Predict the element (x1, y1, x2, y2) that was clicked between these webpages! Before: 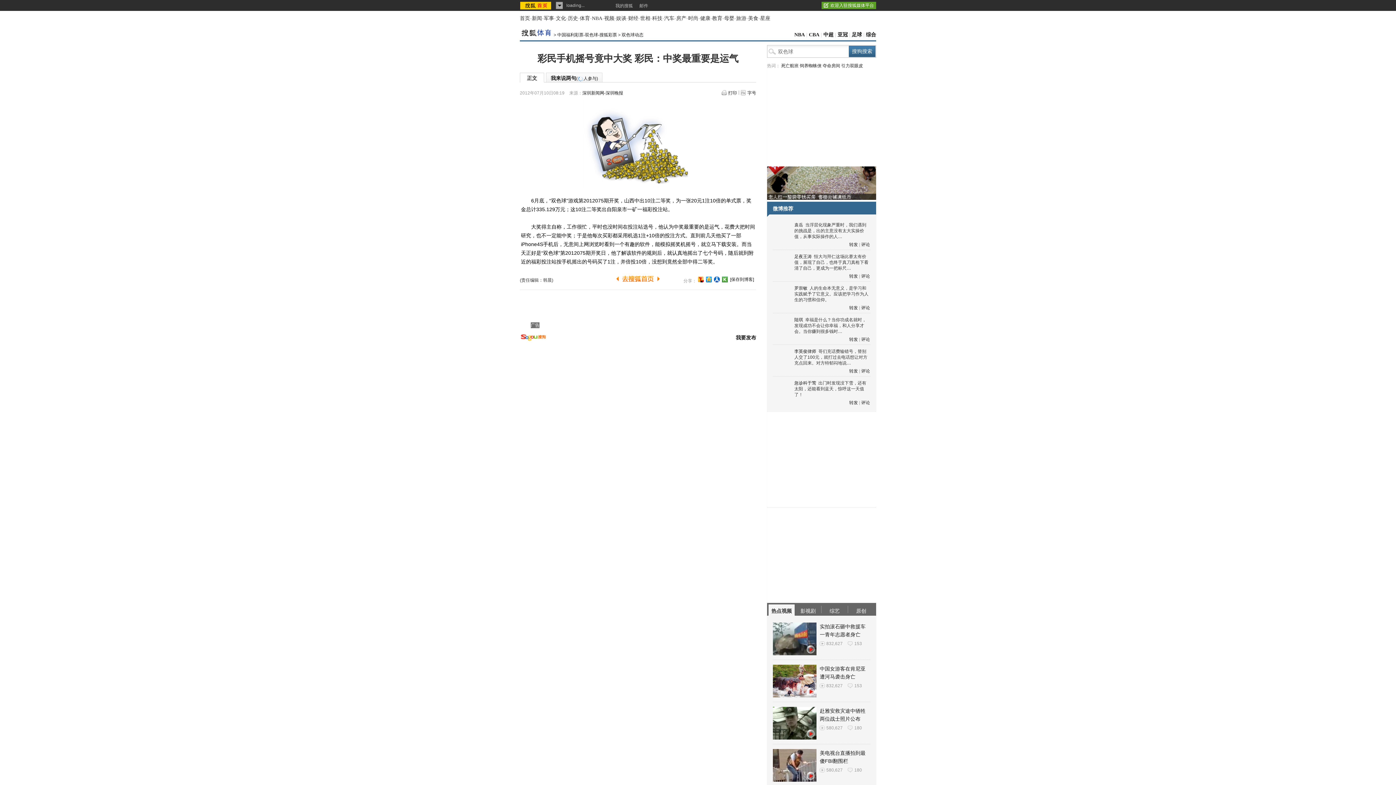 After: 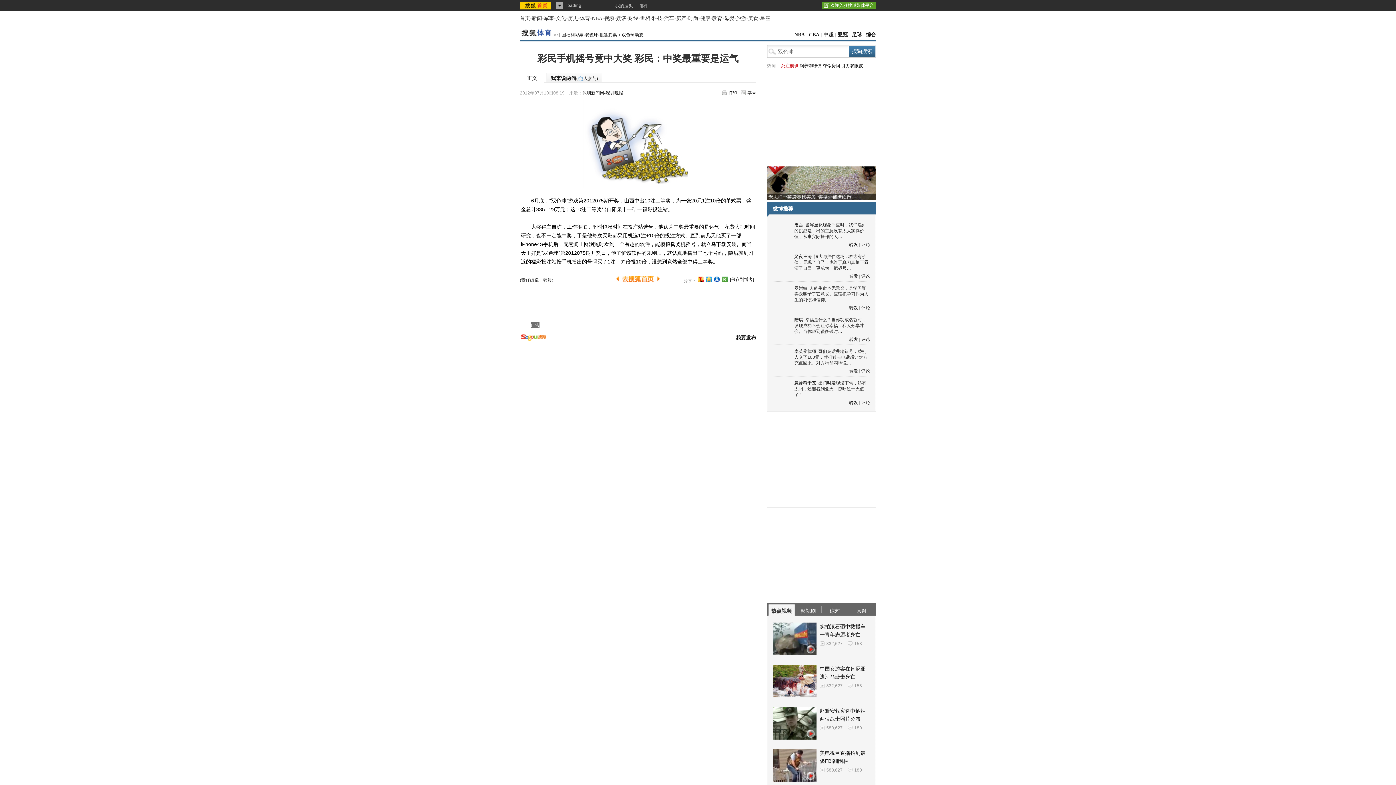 Action: label: 死亡航班 bbox: (781, 63, 798, 68)